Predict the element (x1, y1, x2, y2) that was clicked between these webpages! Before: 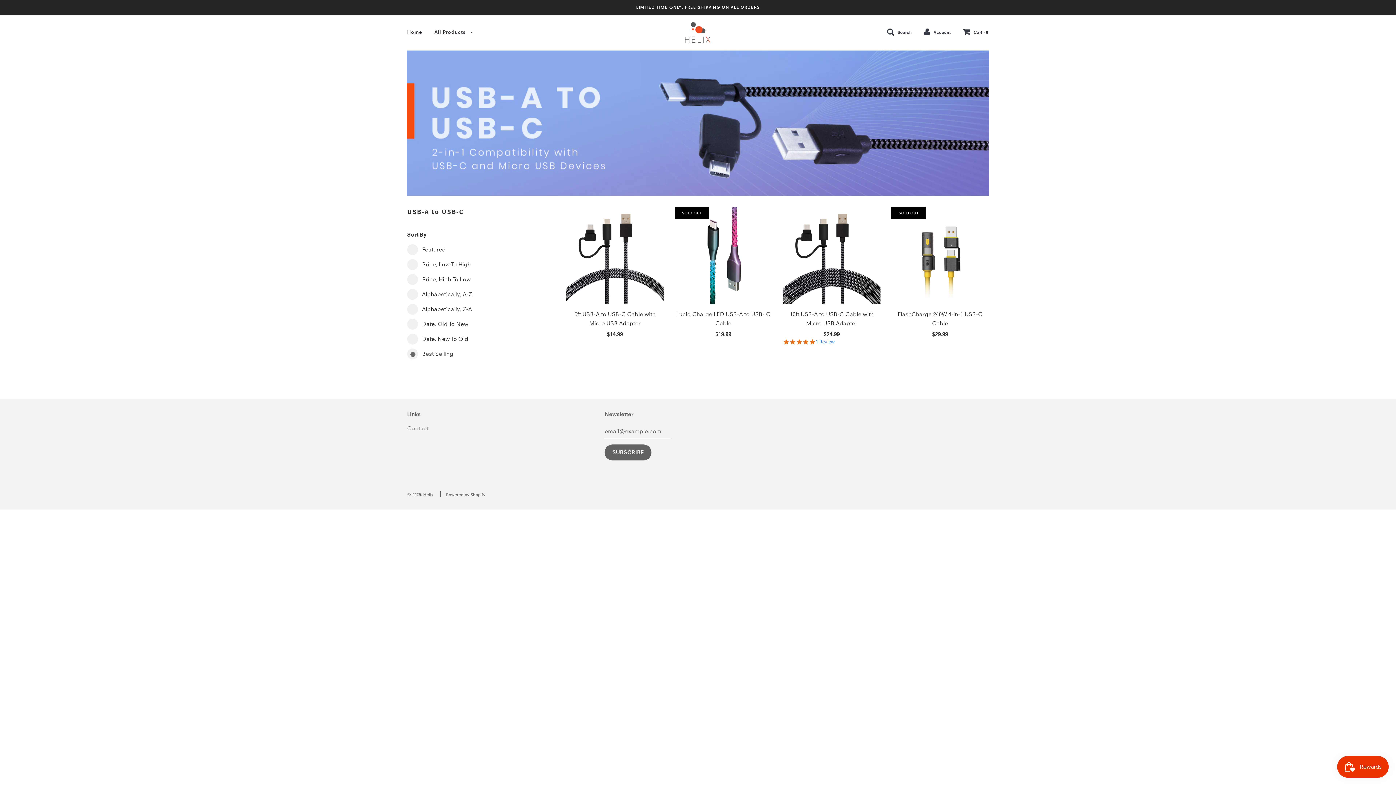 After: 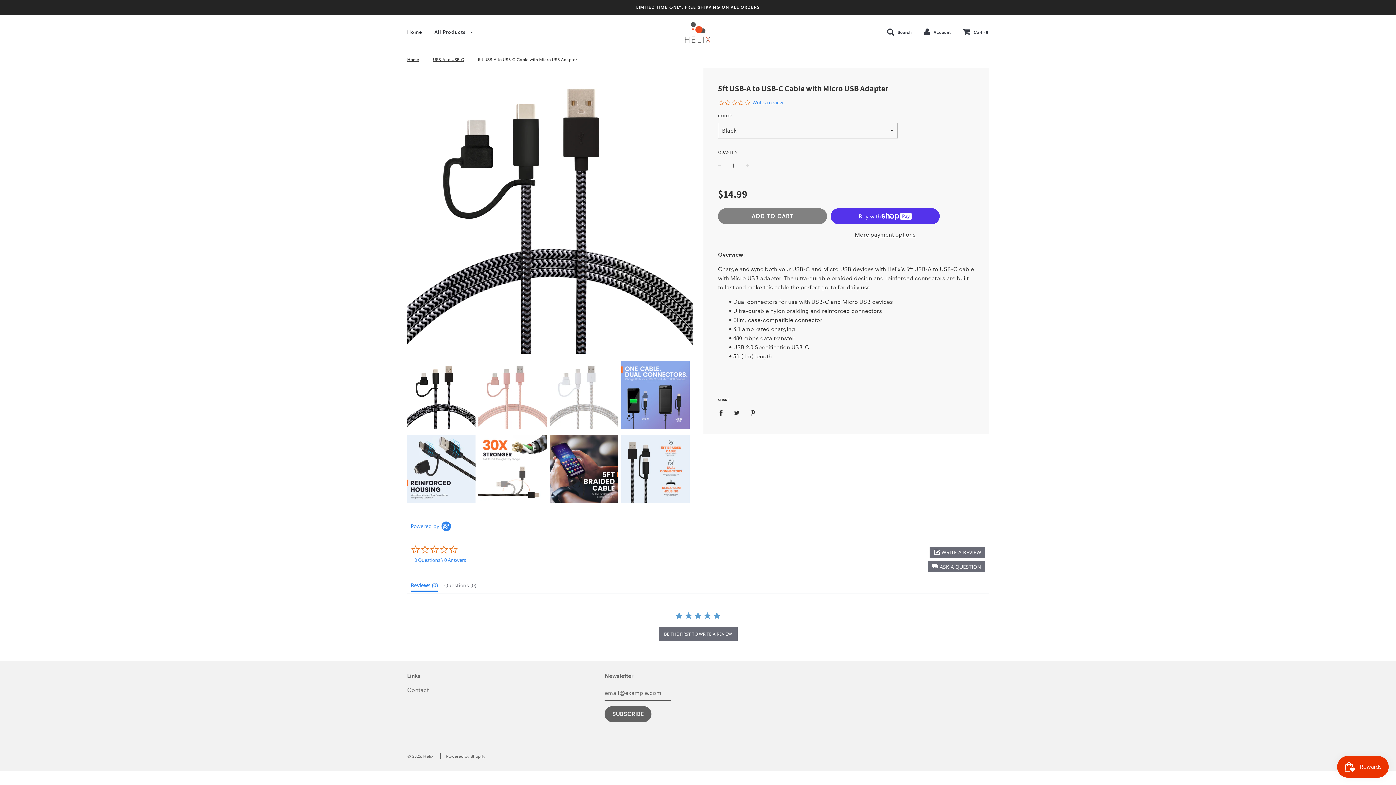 Action: bbox: (566, 206, 663, 304)